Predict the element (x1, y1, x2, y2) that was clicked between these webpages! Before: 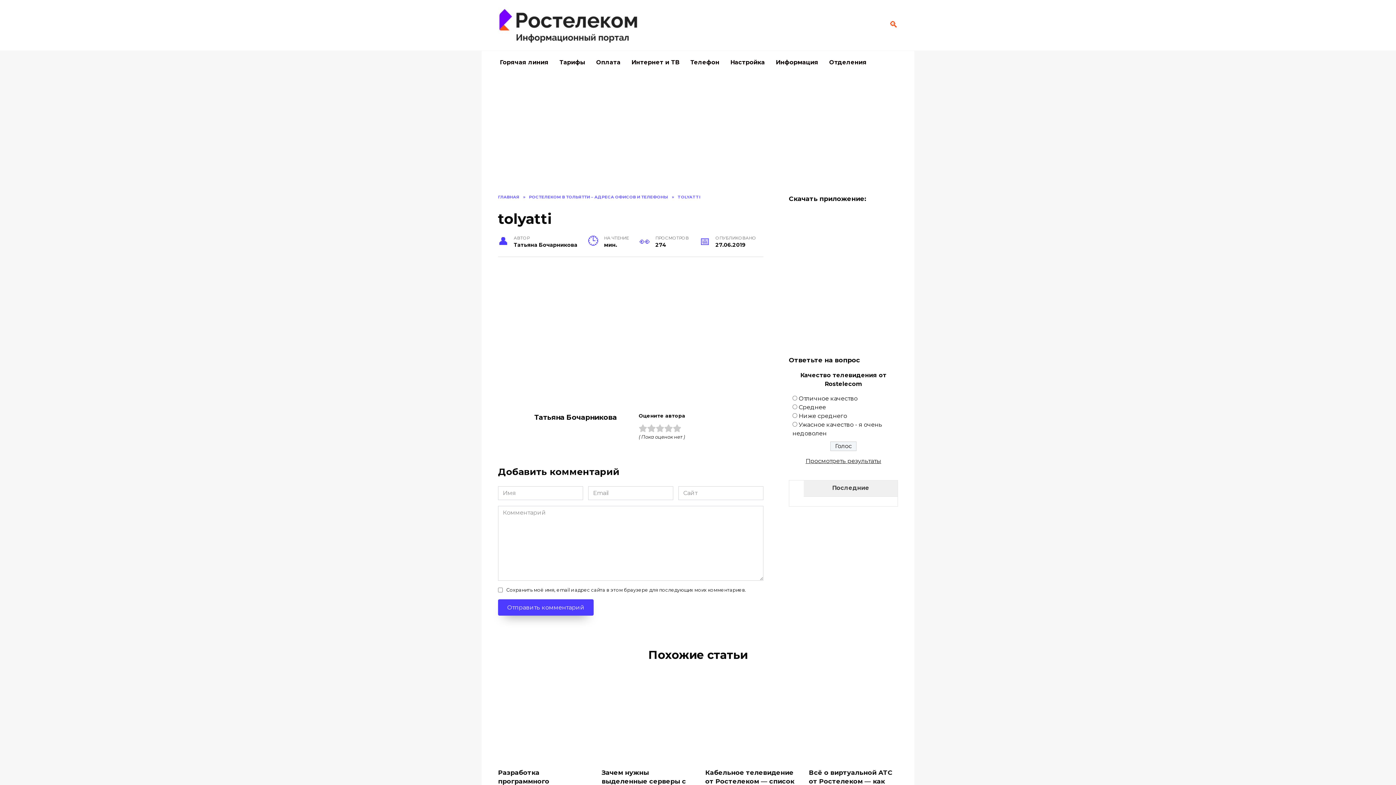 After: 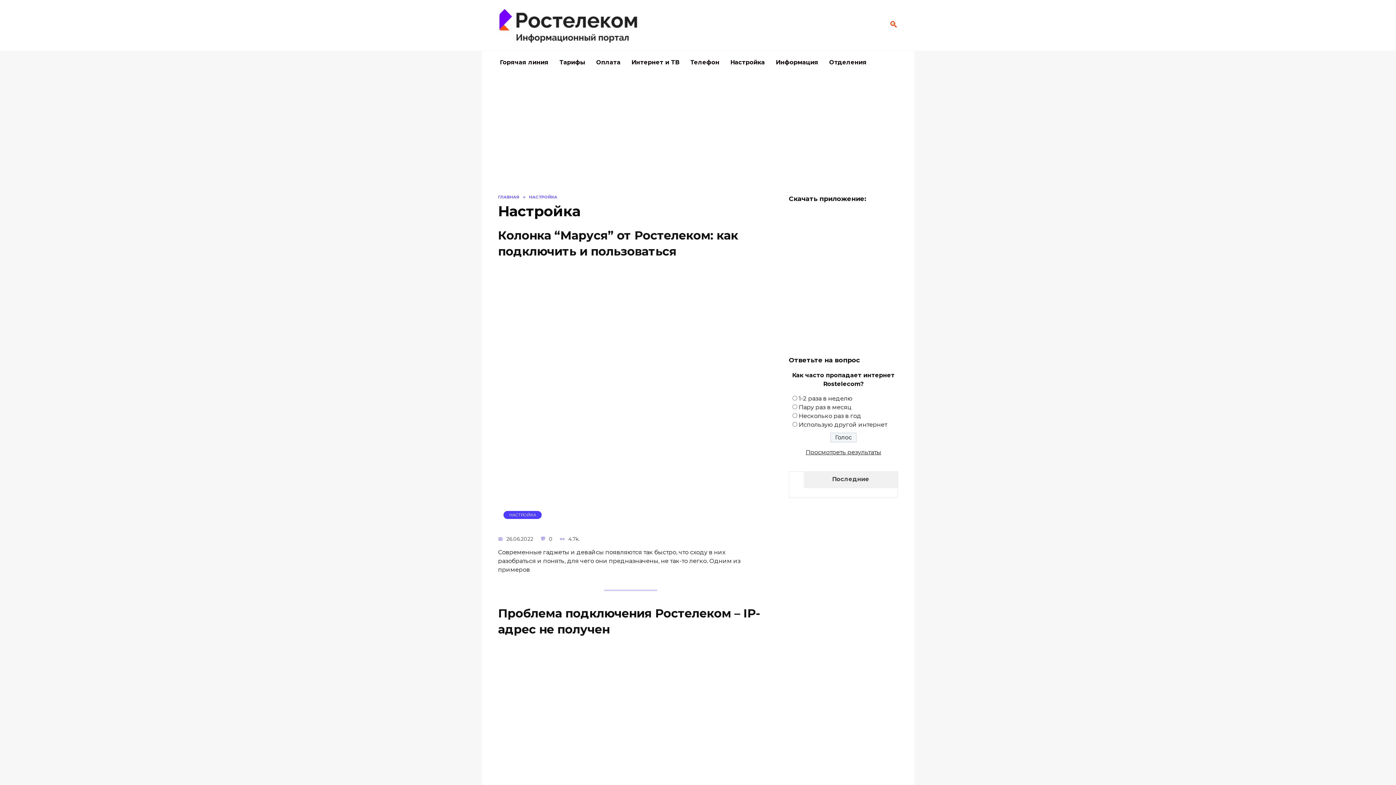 Action: bbox: (725, 50, 770, 74) label: Настройка